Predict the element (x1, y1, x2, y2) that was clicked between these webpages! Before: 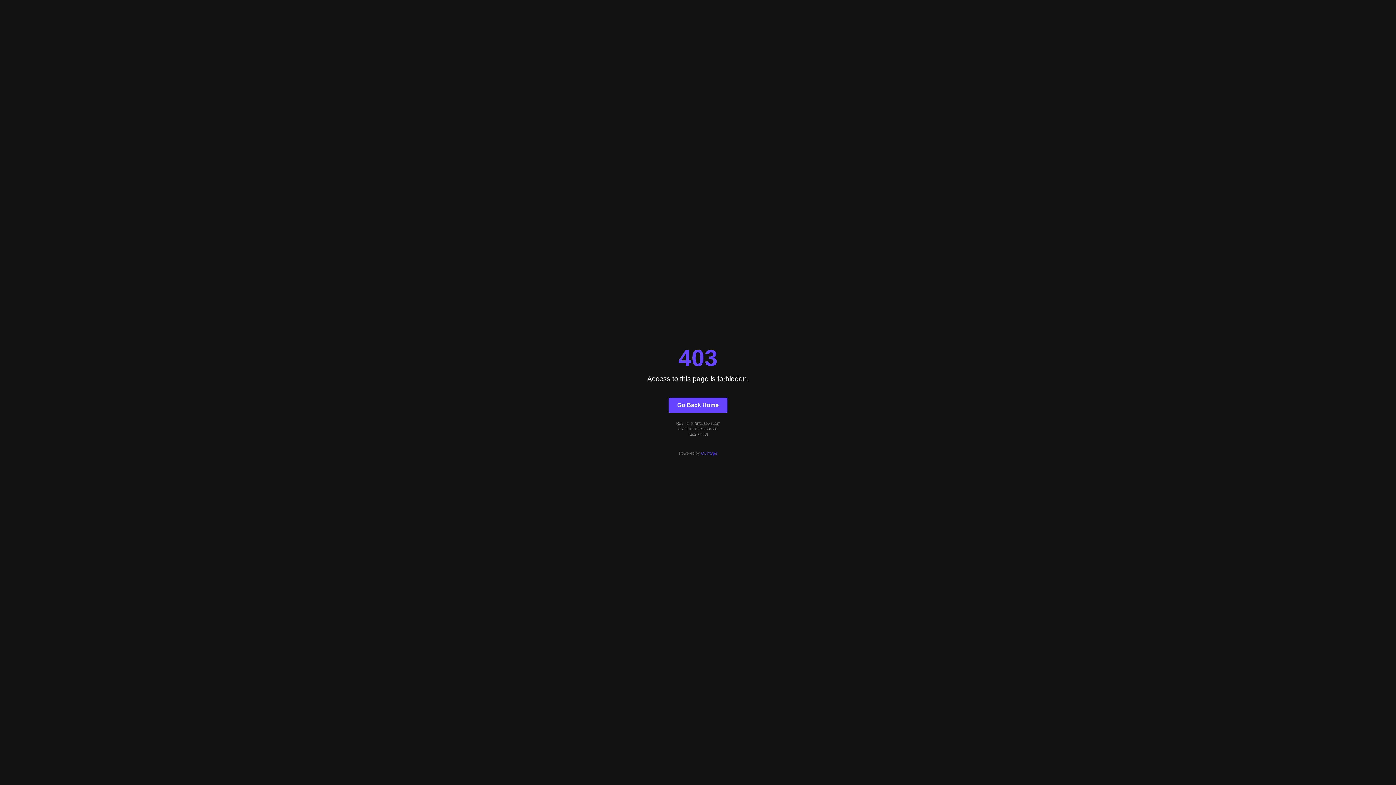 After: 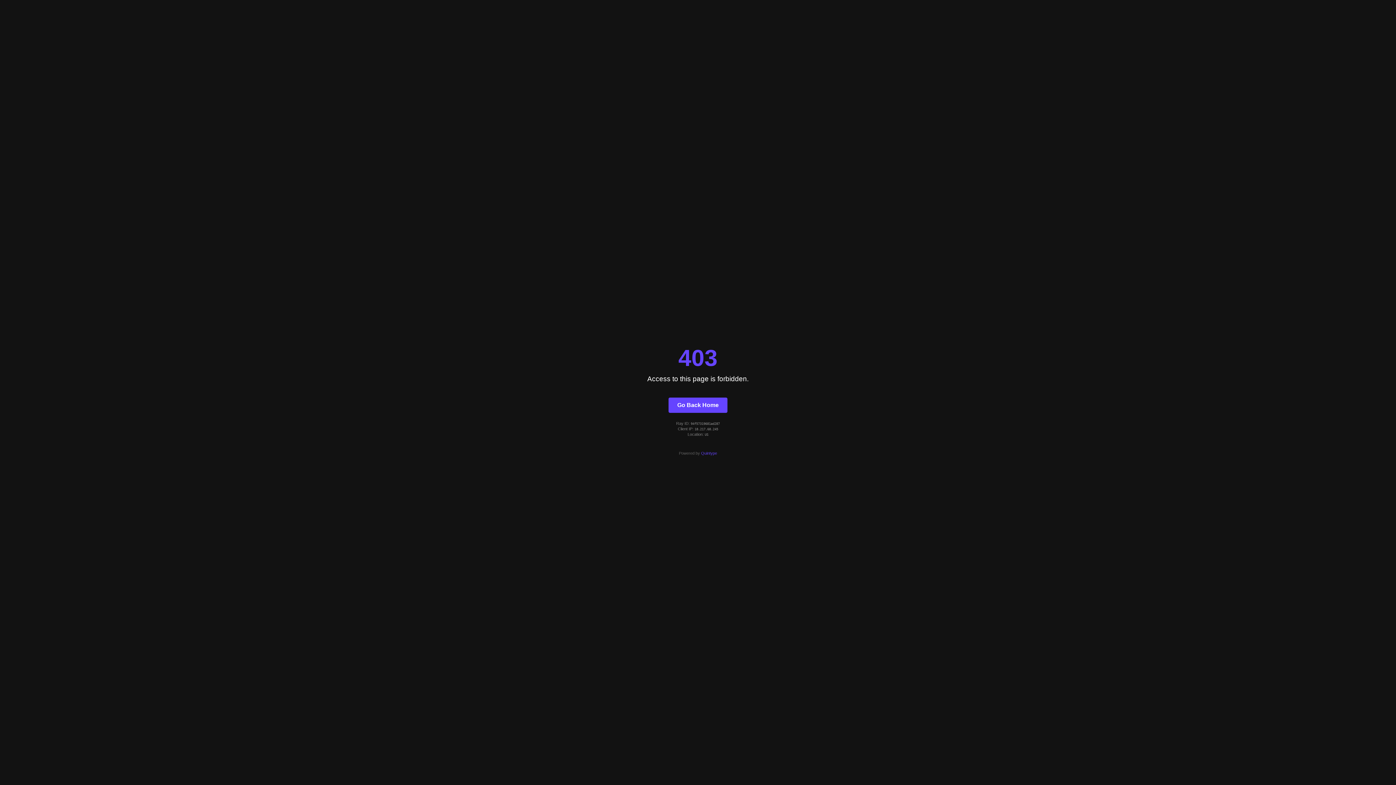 Action: bbox: (668, 397, 727, 412) label: Go Back Home